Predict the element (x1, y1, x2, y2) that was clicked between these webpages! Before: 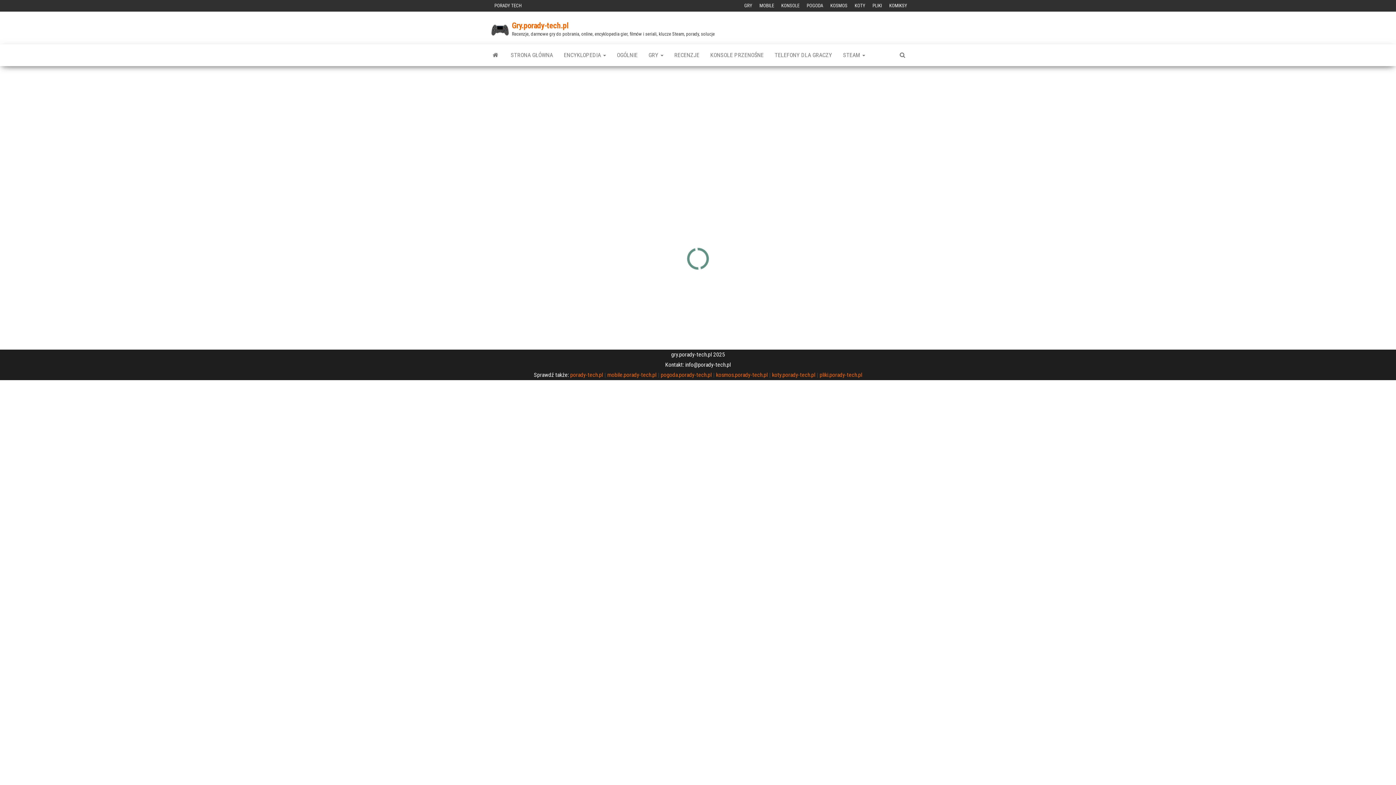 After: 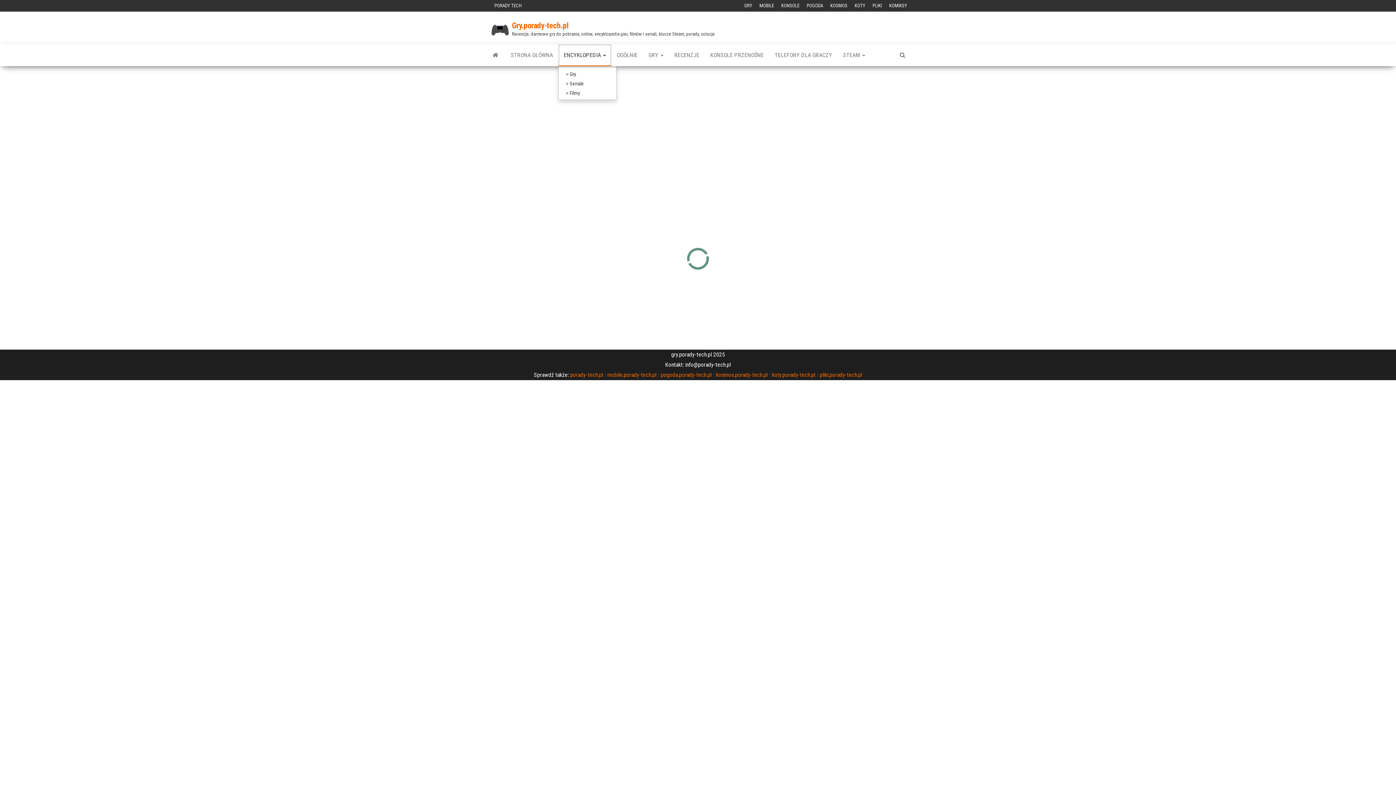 Action: bbox: (558, 44, 611, 66) label: ENCYKLOPEDIA 